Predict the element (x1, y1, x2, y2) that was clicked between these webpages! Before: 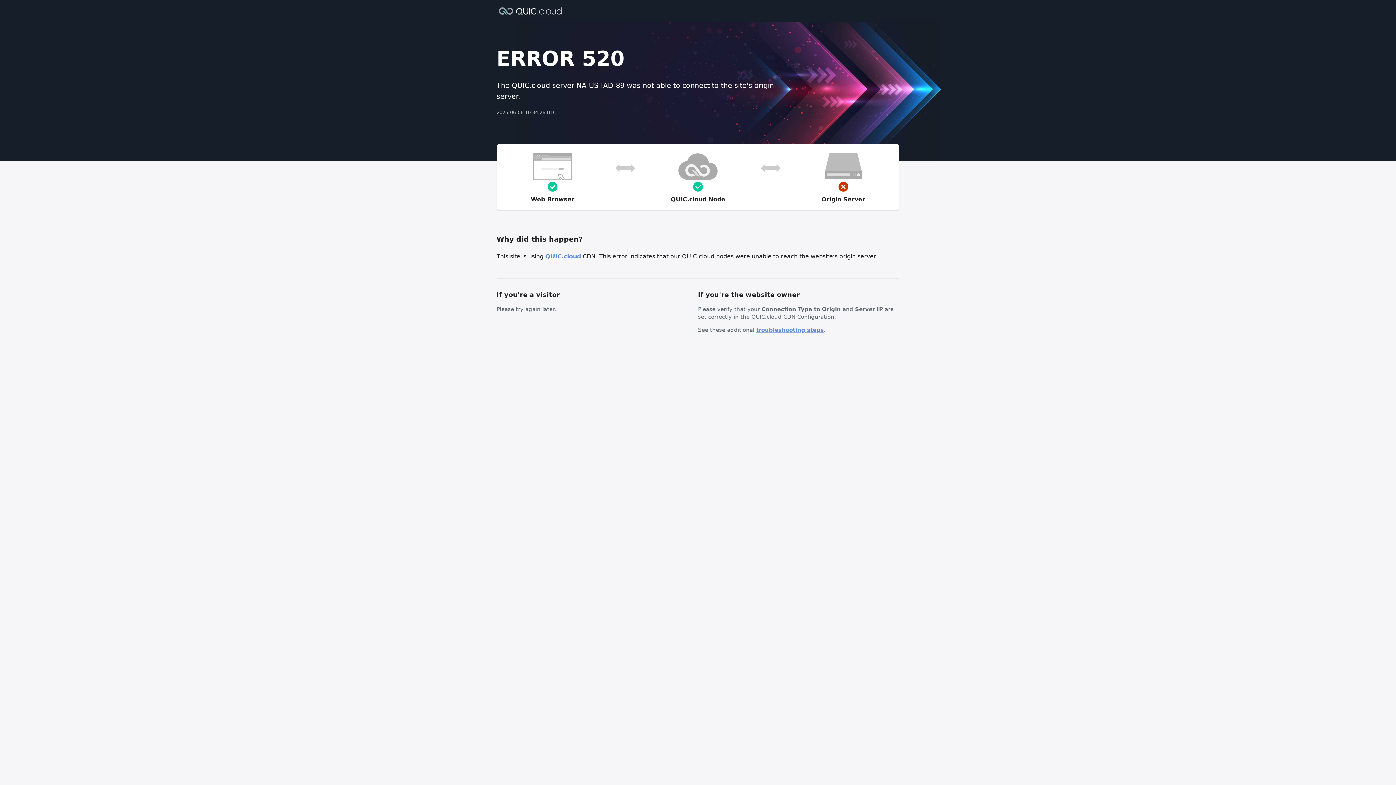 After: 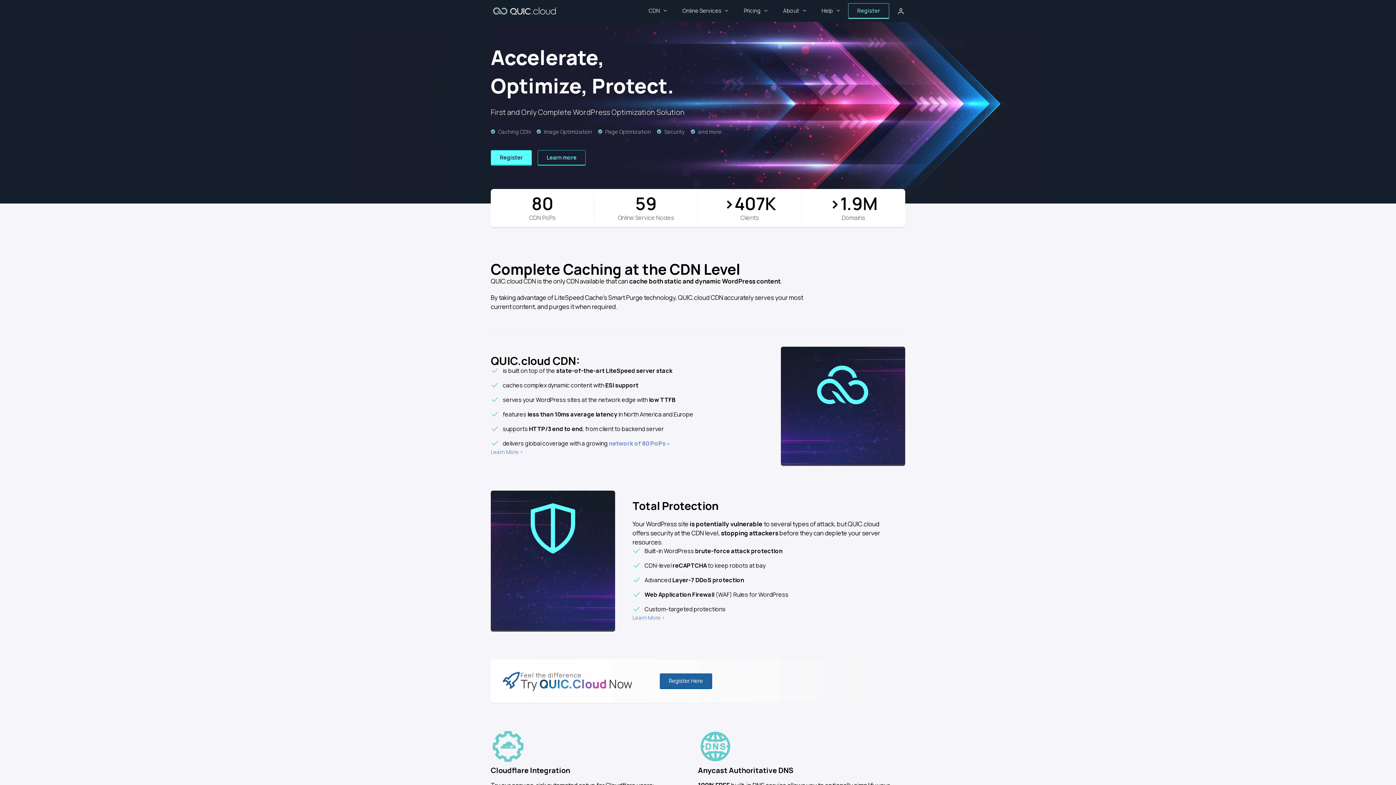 Action: bbox: (496, 6, 564, 14)